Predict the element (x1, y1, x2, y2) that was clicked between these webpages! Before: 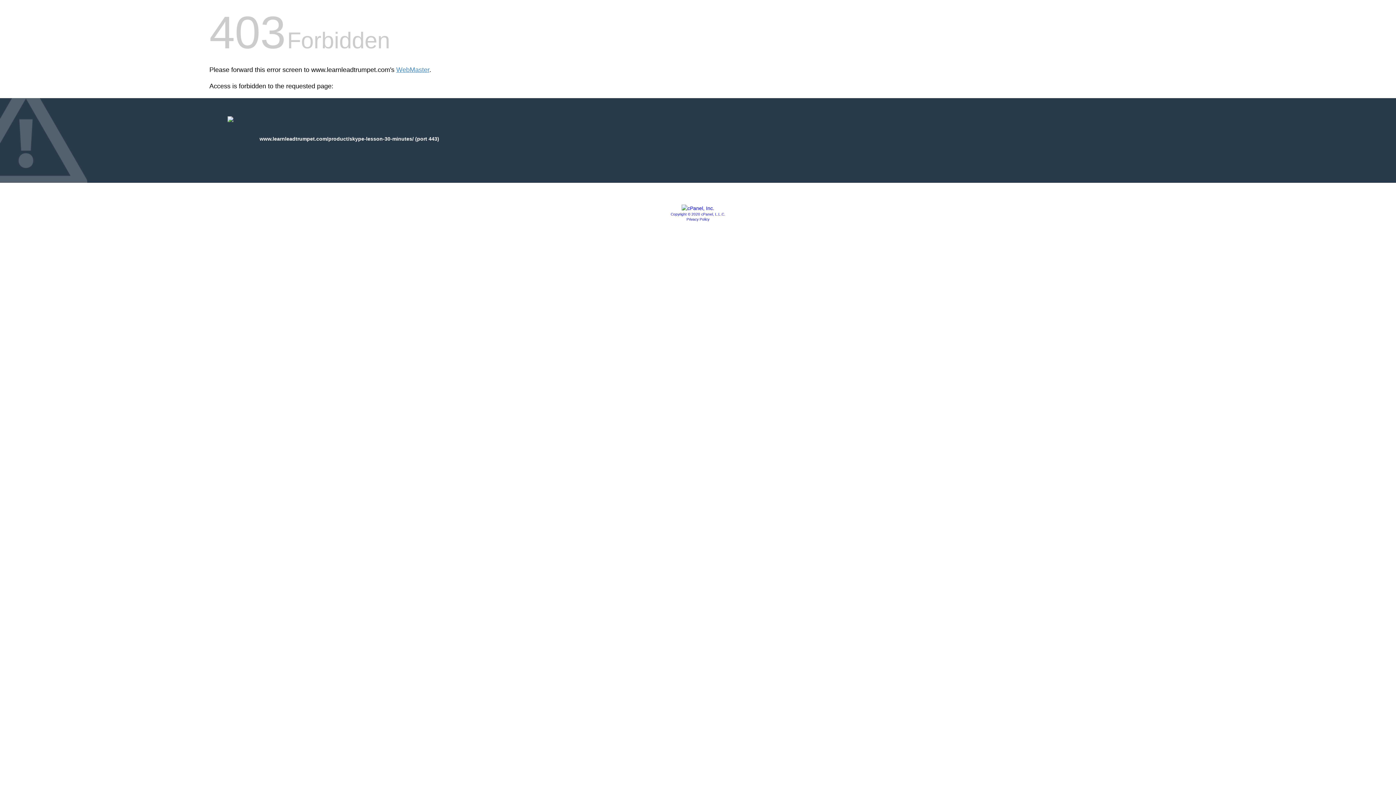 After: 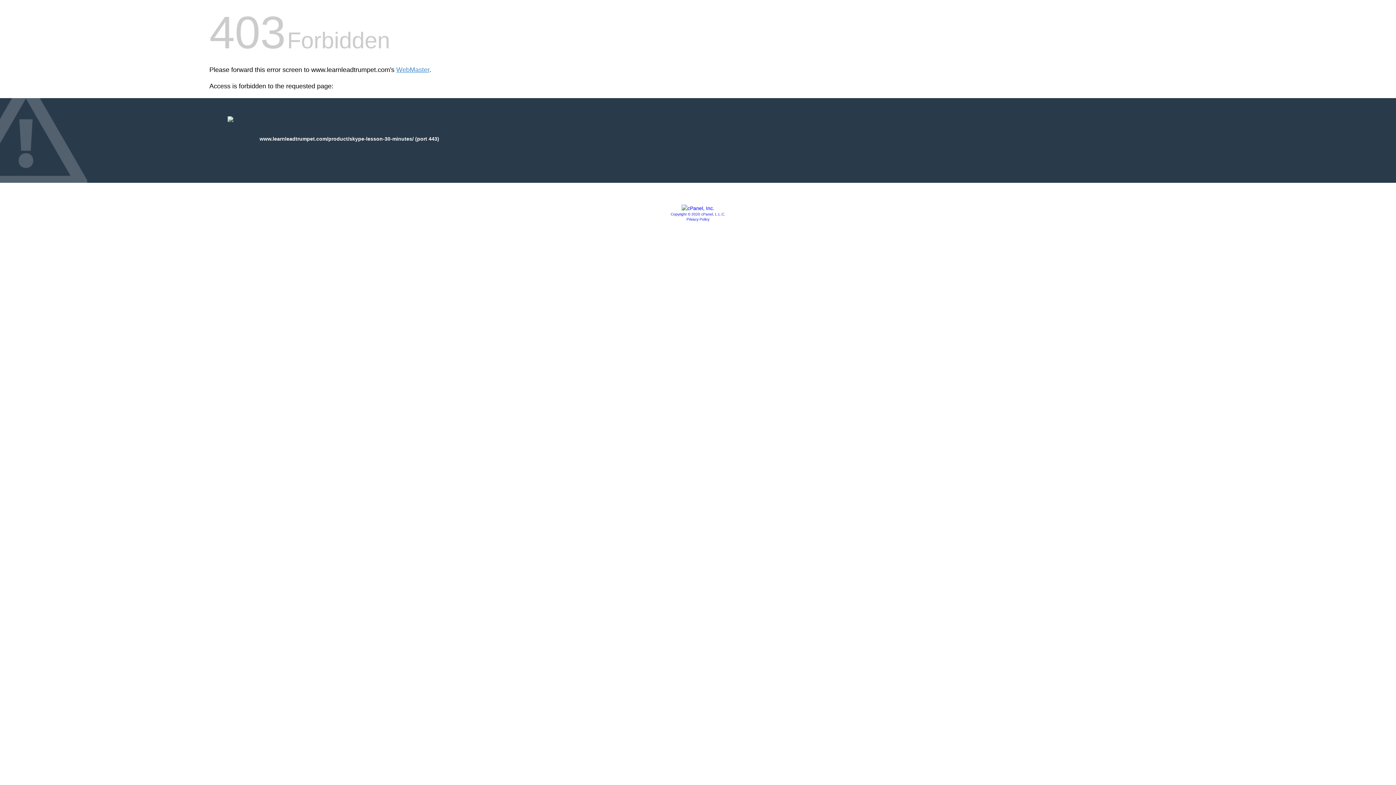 Action: label: Privacy Policy bbox: (686, 217, 709, 221)